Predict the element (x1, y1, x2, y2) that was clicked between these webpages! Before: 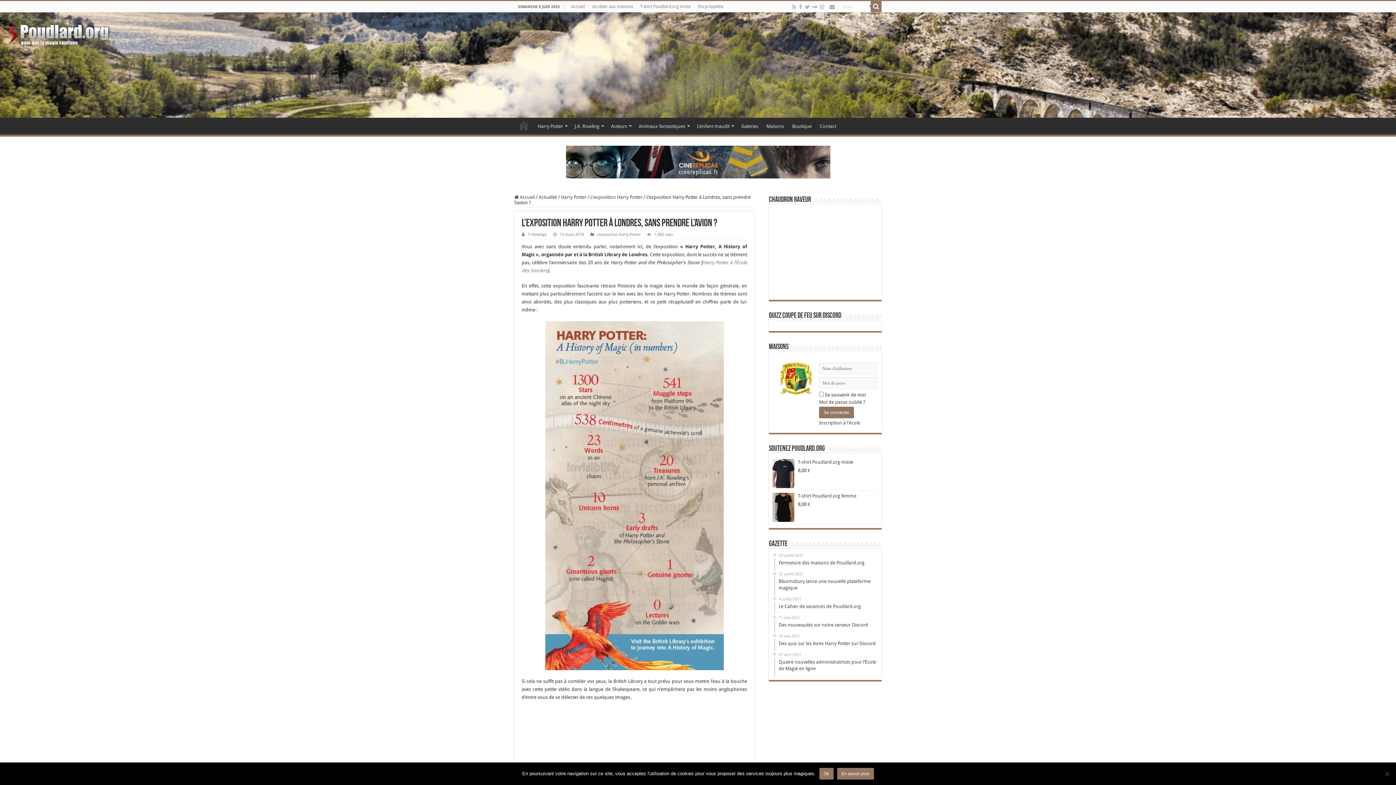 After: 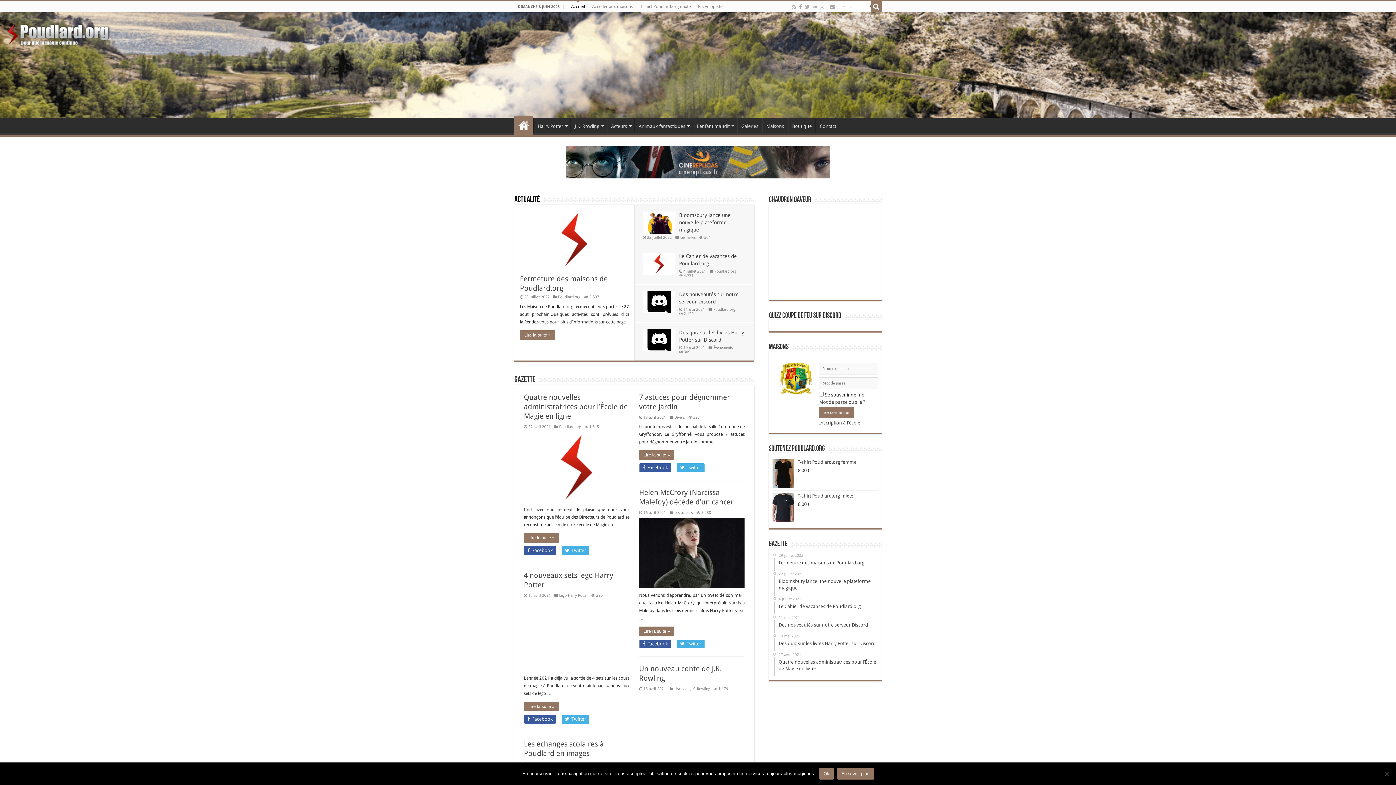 Action: label: T-Hedwige bbox: (528, 232, 546, 237)